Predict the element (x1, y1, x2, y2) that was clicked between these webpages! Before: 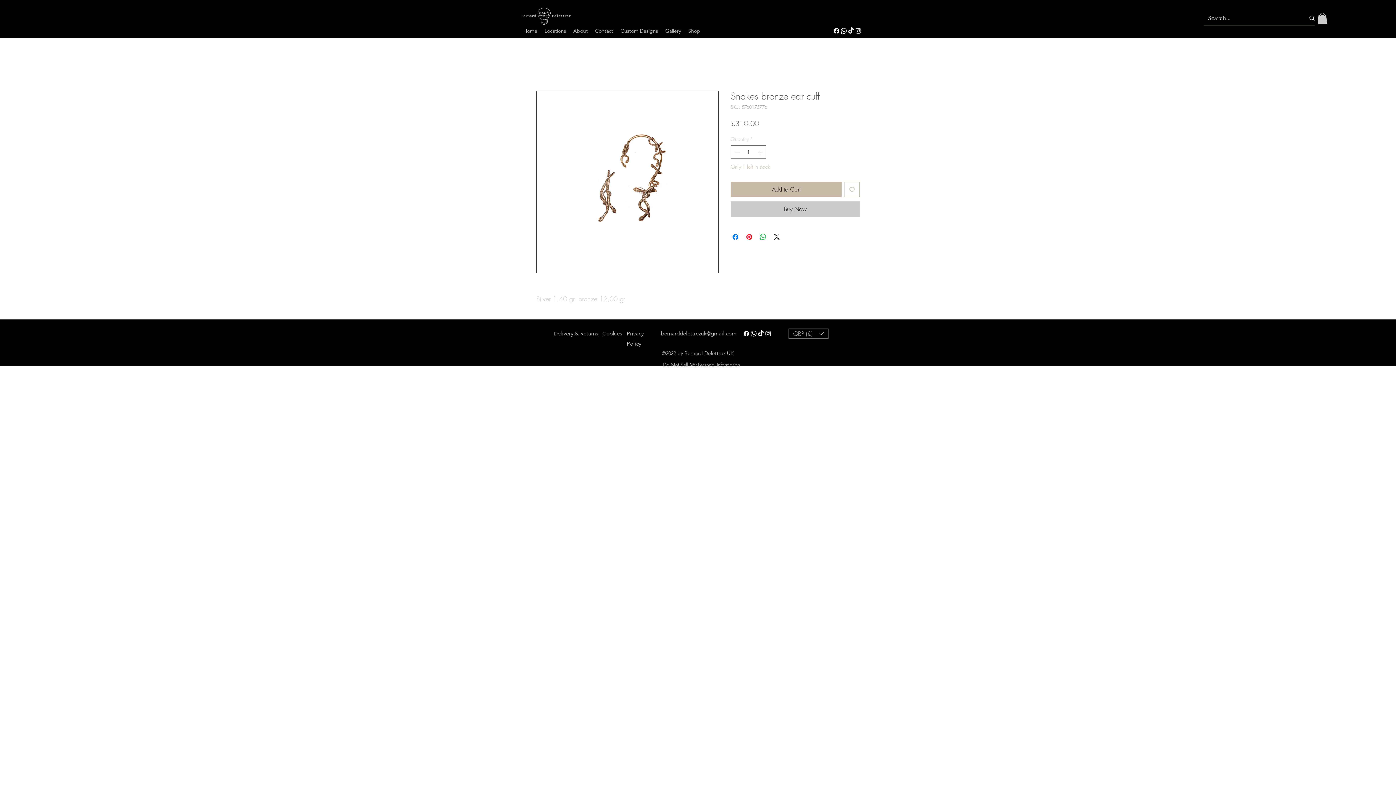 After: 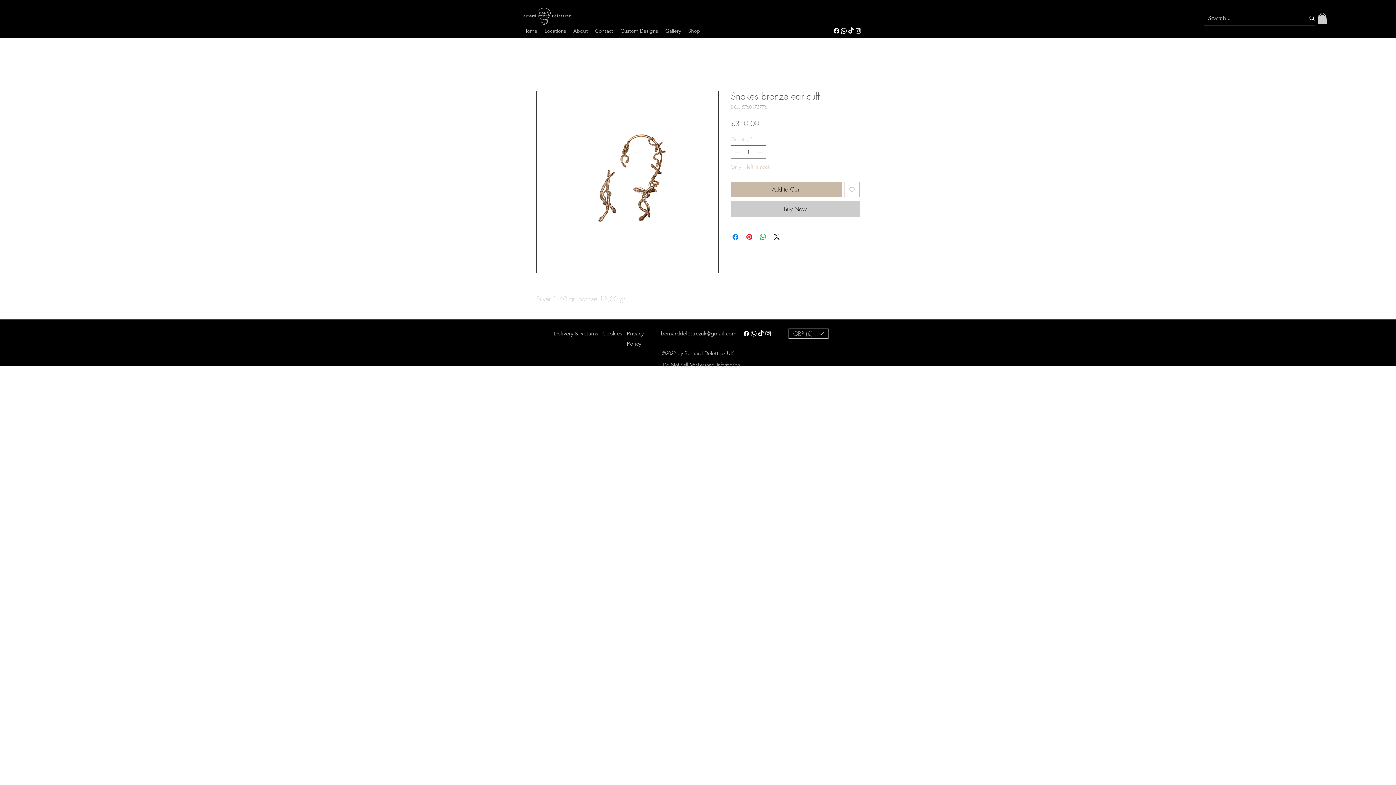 Action: bbox: (788, 328, 828, 339) label: Currency Converter